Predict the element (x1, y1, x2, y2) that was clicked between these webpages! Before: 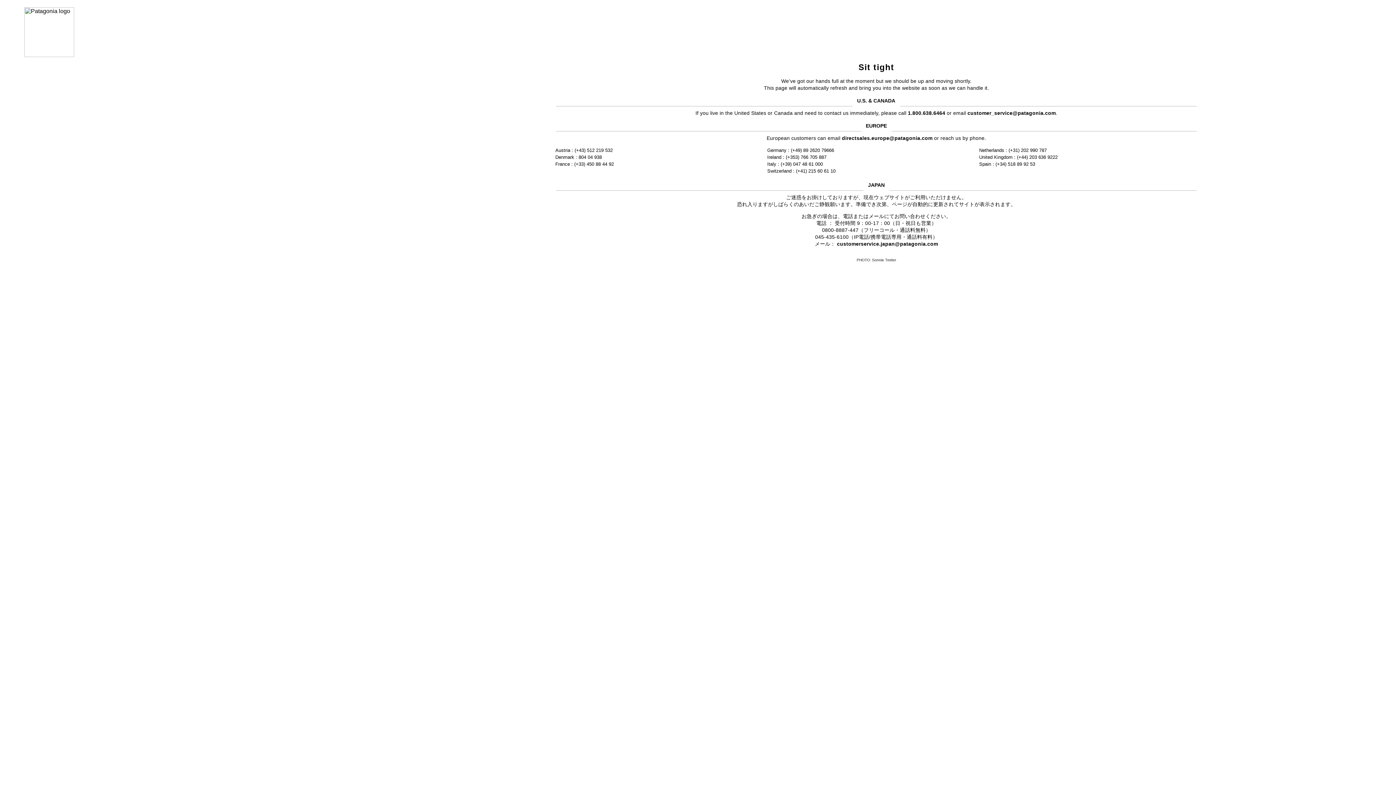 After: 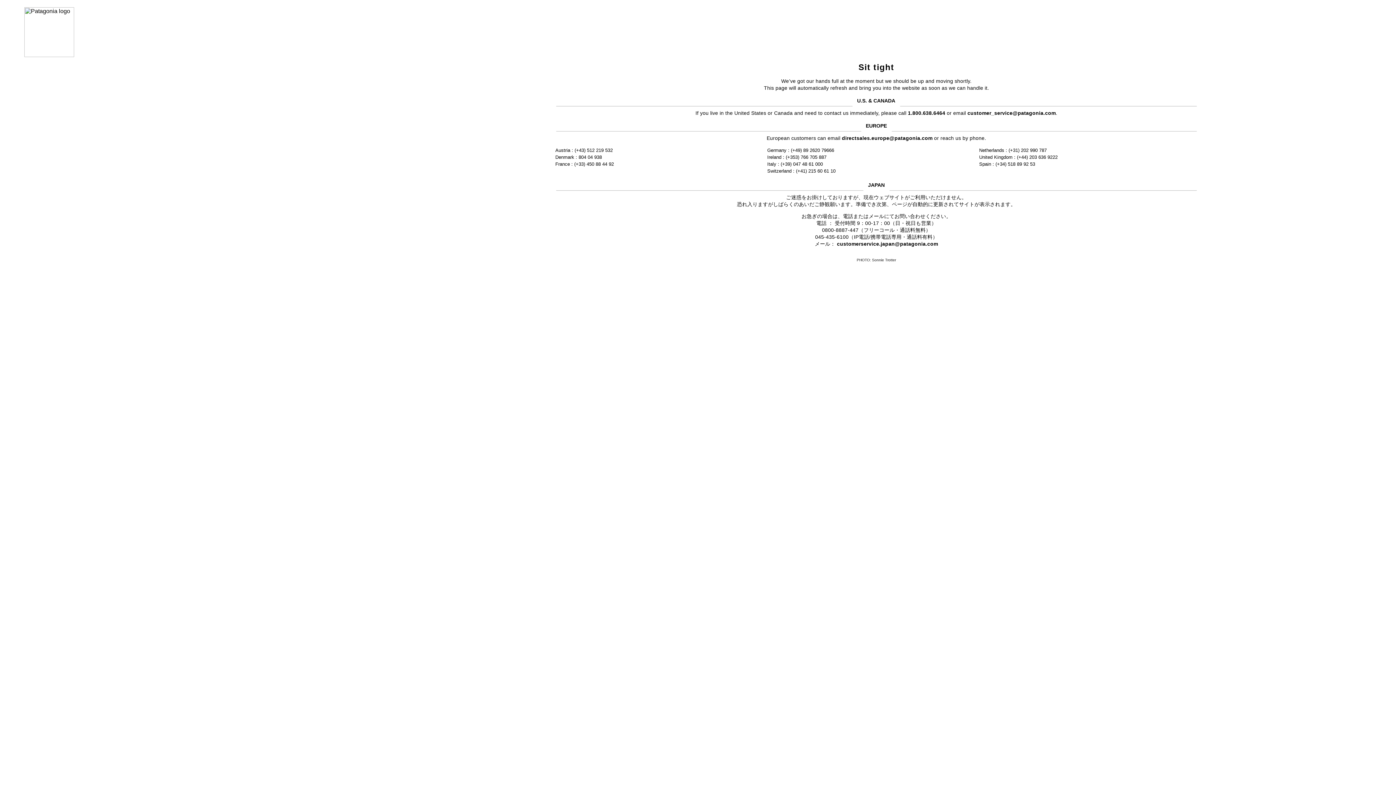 Action: label: customer_service@patagonia.com bbox: (967, 110, 1056, 115)